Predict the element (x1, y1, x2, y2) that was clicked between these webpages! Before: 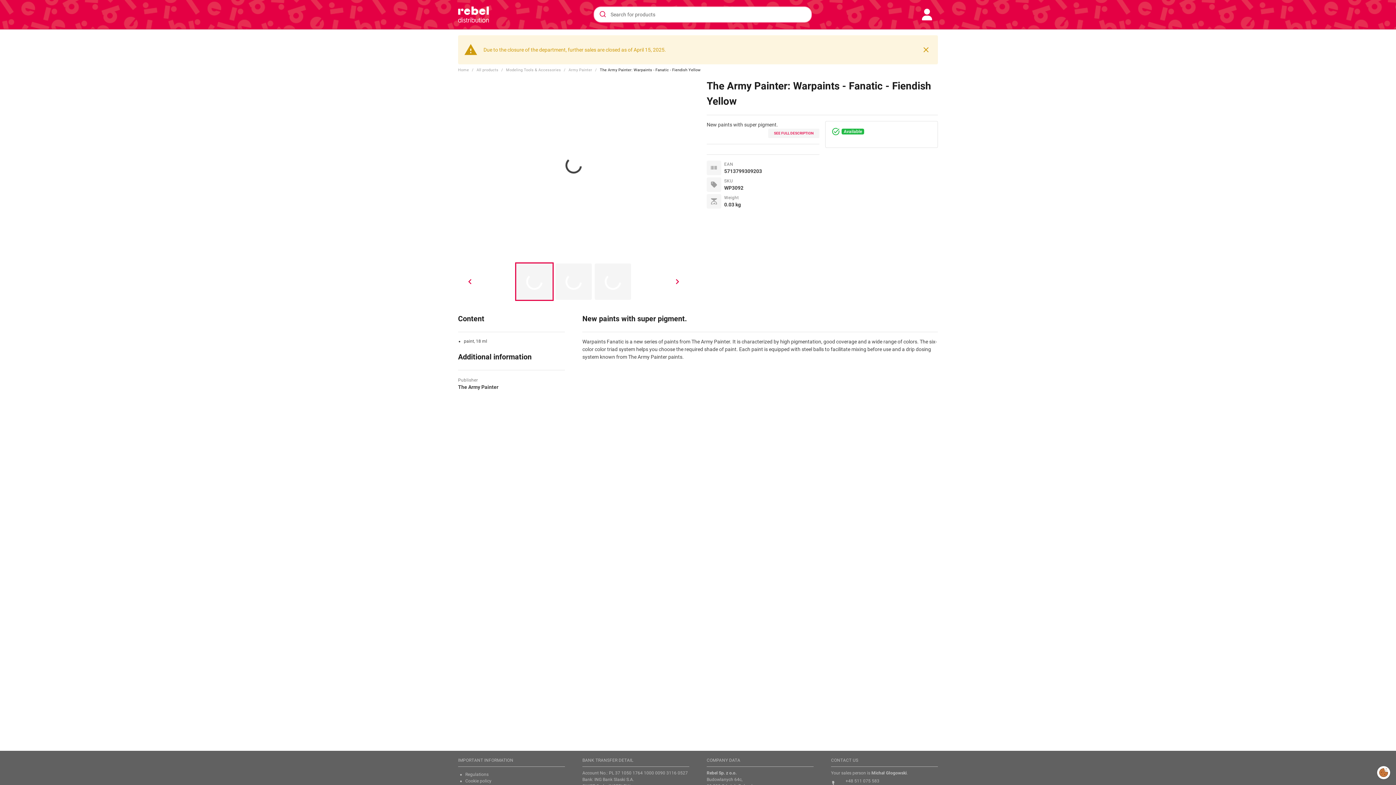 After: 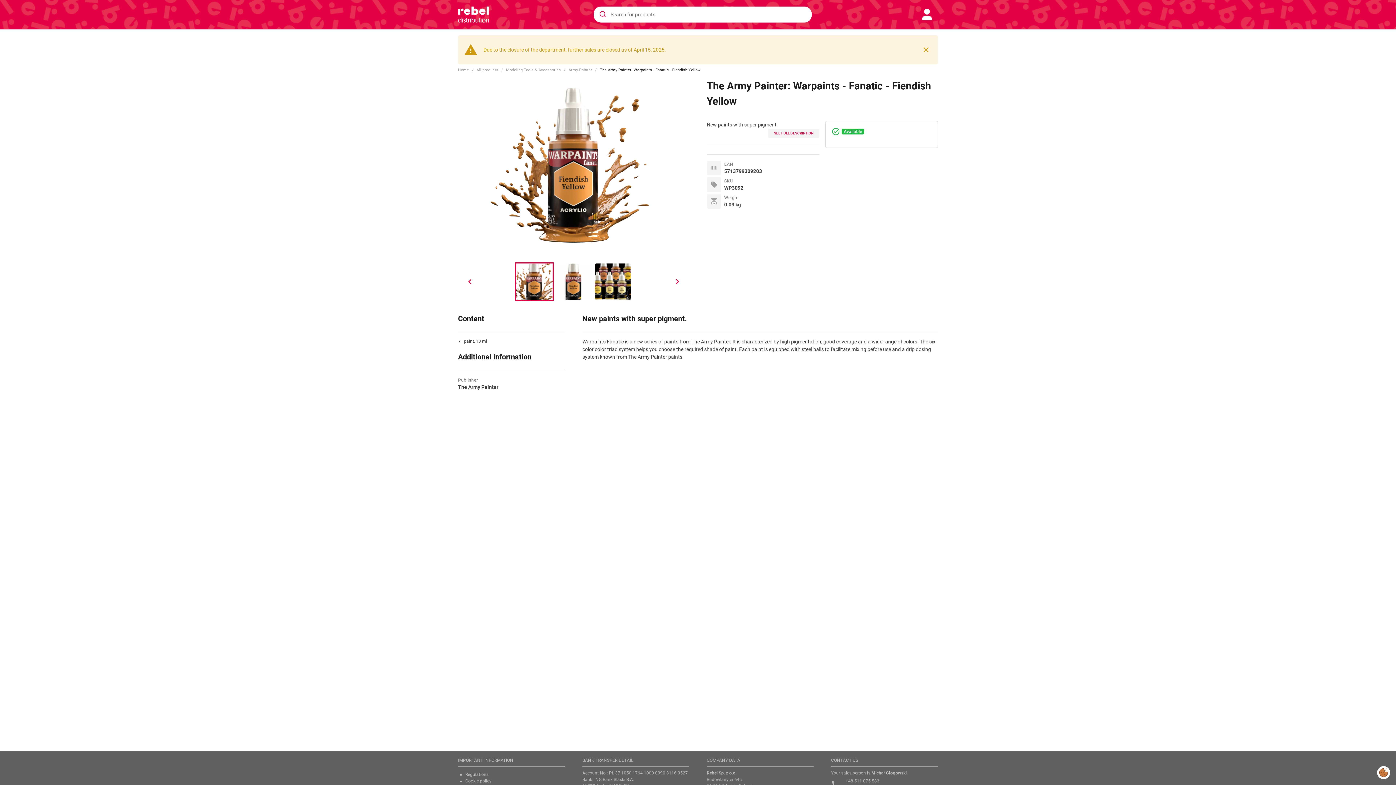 Action: bbox: (1377, 766, 1390, 779) label: Modify cookies consent preferences